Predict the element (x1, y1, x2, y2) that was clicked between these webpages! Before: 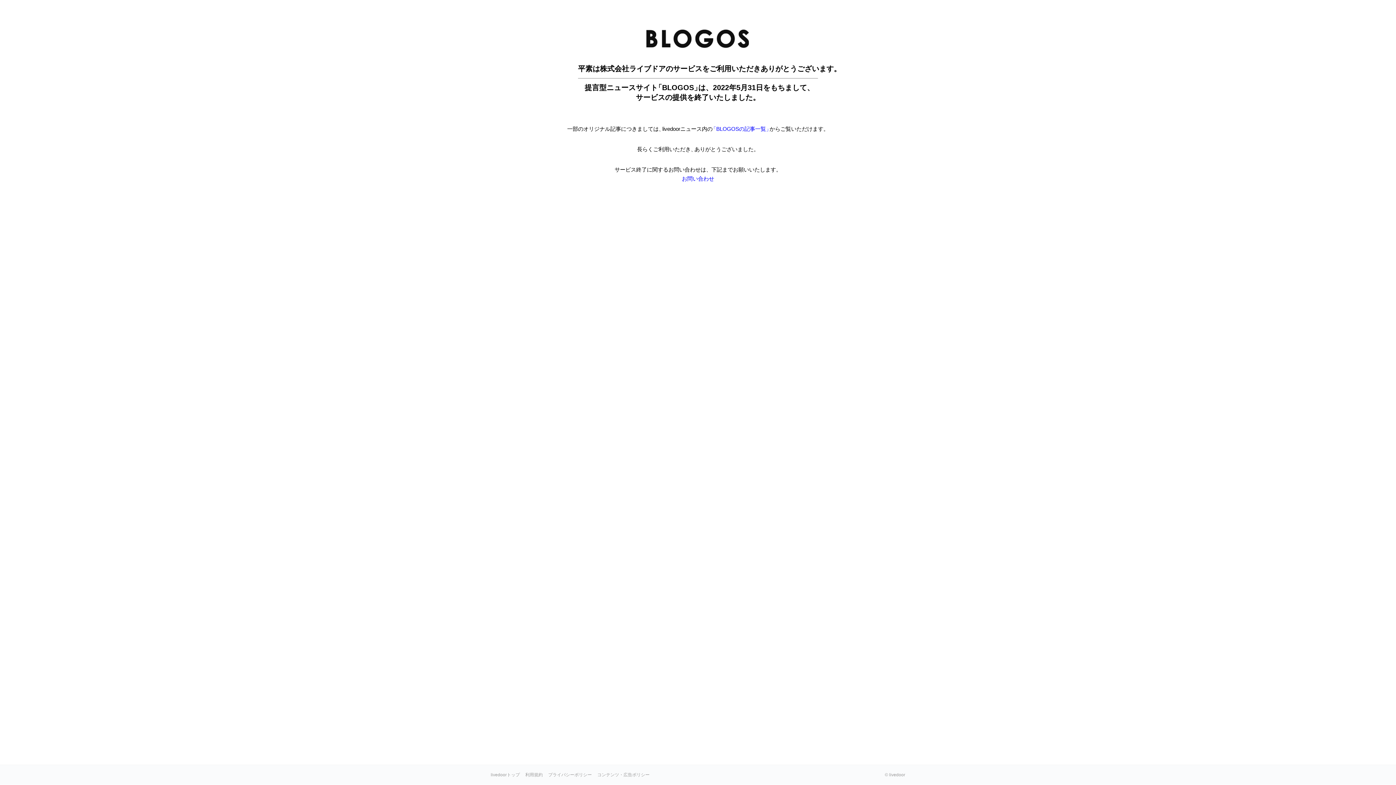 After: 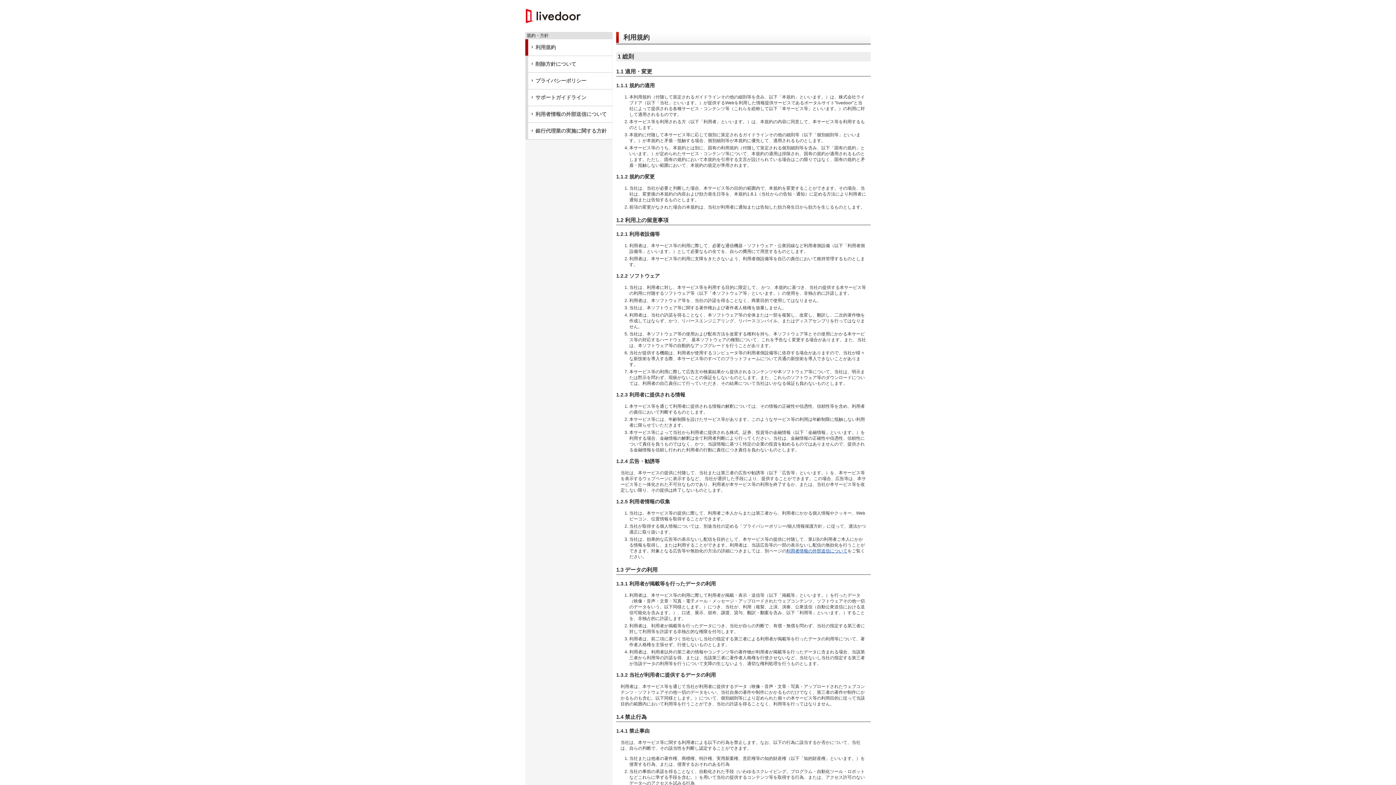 Action: bbox: (525, 772, 542, 777) label: 利用規約